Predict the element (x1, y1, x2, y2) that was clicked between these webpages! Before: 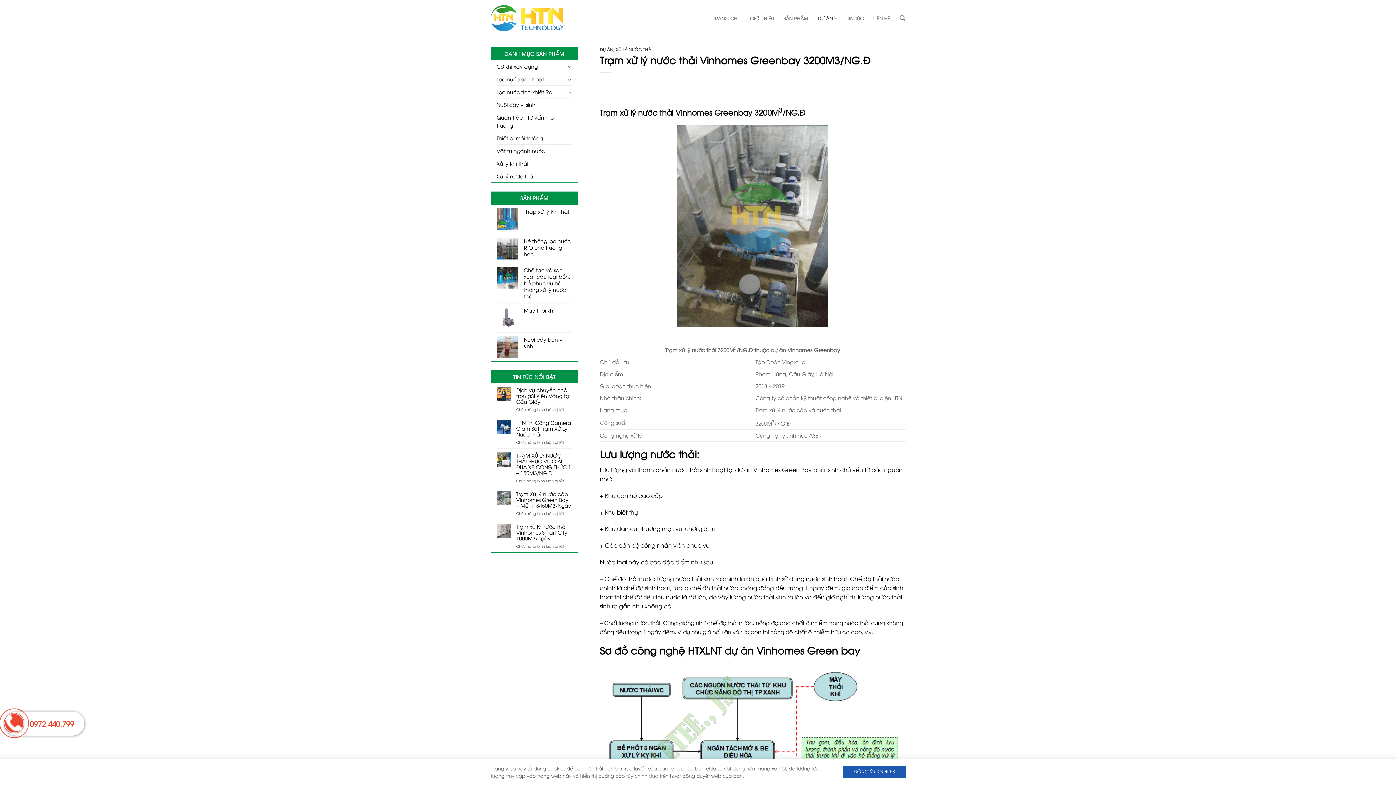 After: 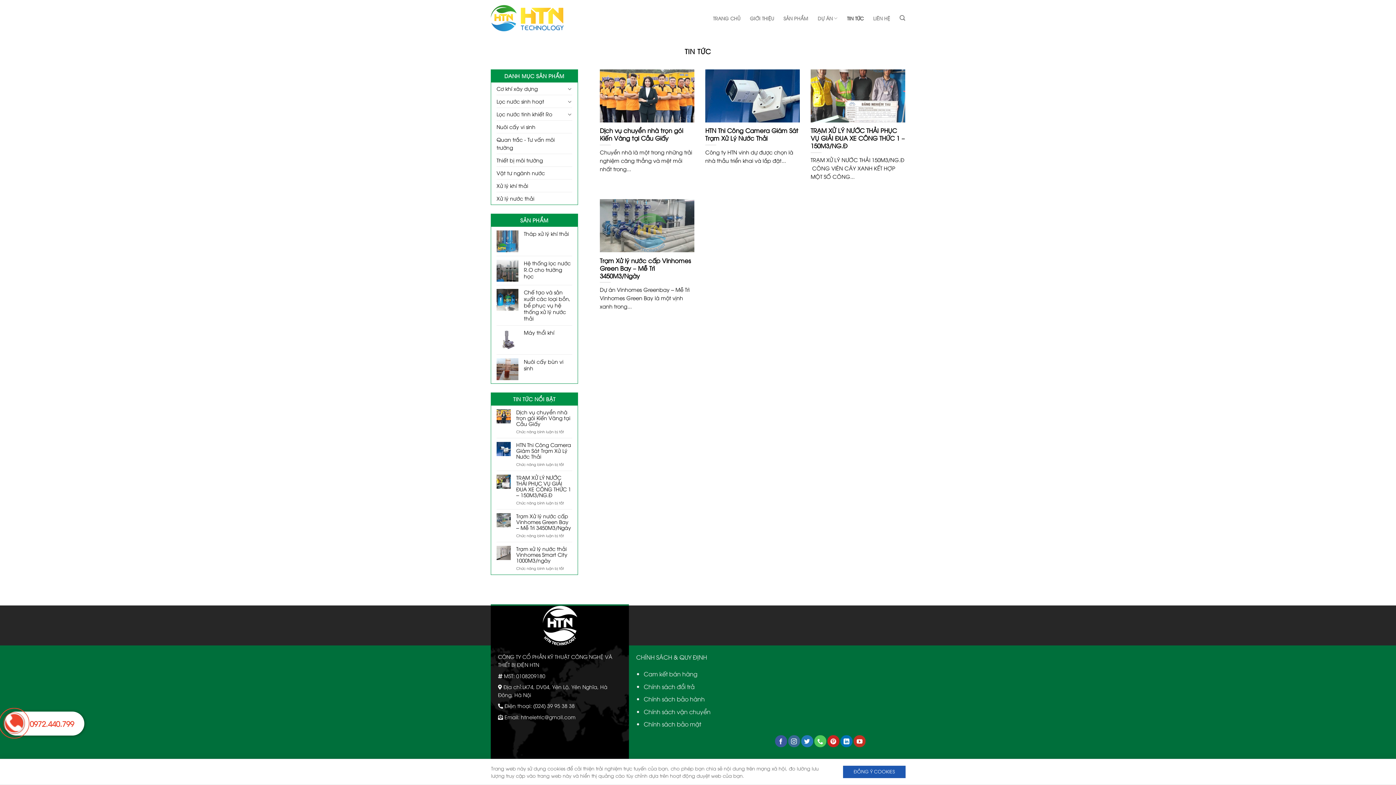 Action: label: TIN TỨC bbox: (847, 11, 863, 24)